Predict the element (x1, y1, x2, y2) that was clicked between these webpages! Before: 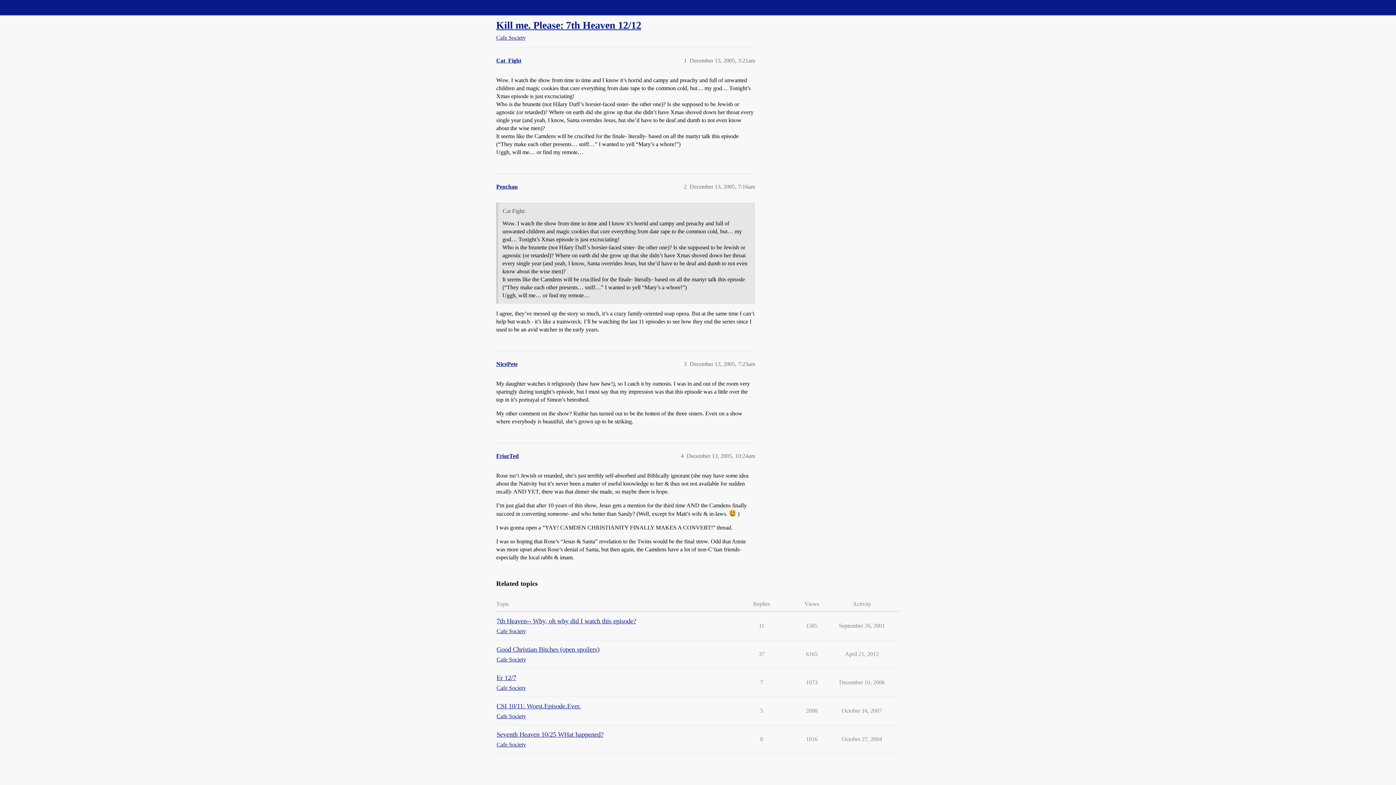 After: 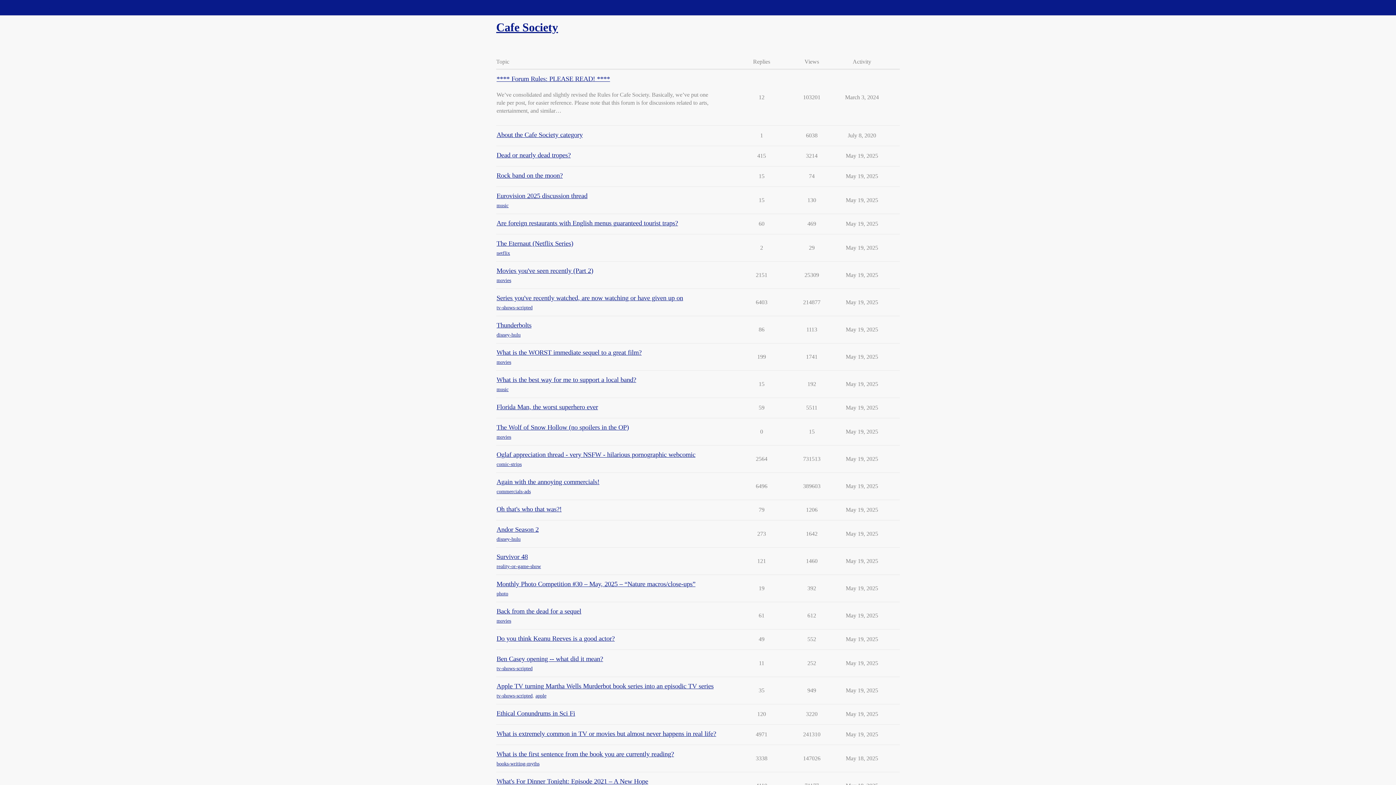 Action: bbox: (496, 684, 526, 692) label: Cafe Society